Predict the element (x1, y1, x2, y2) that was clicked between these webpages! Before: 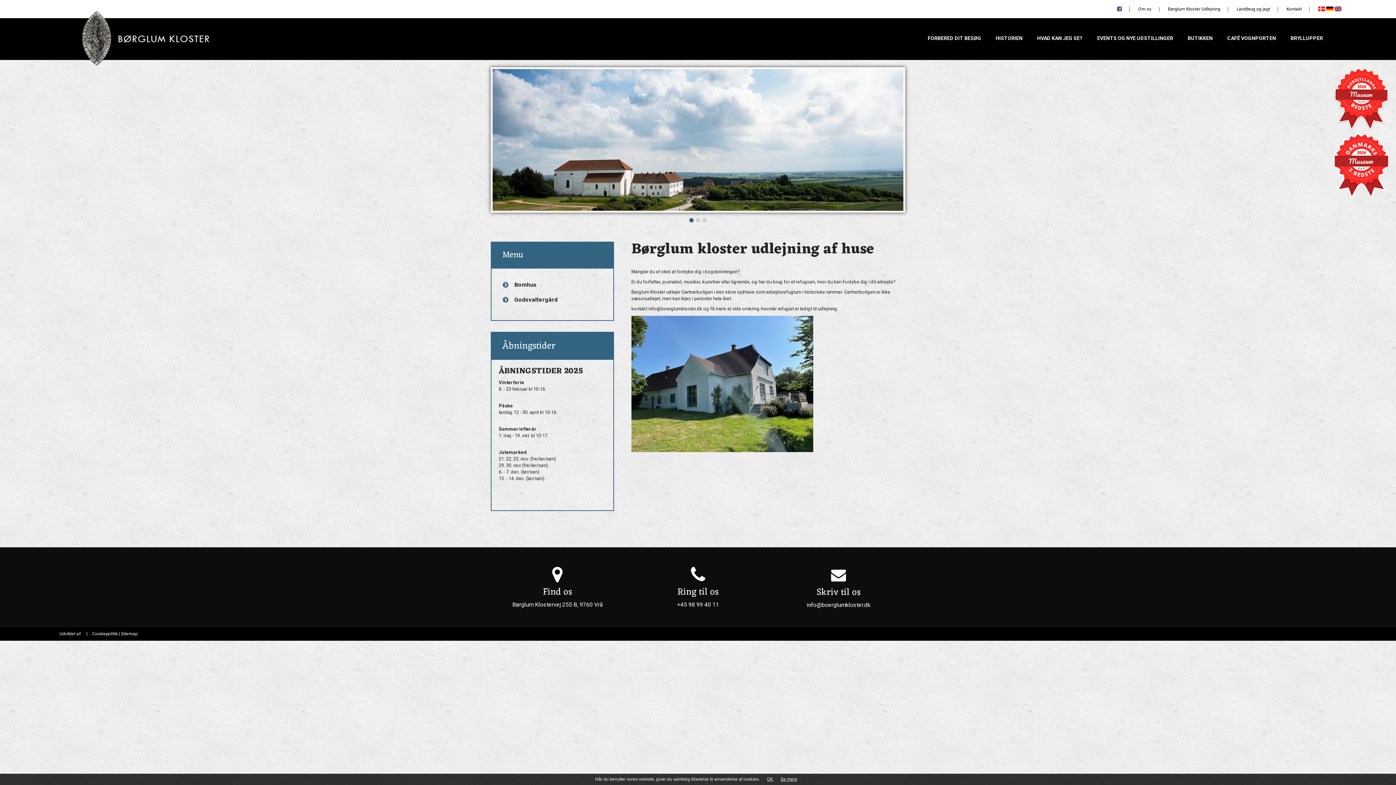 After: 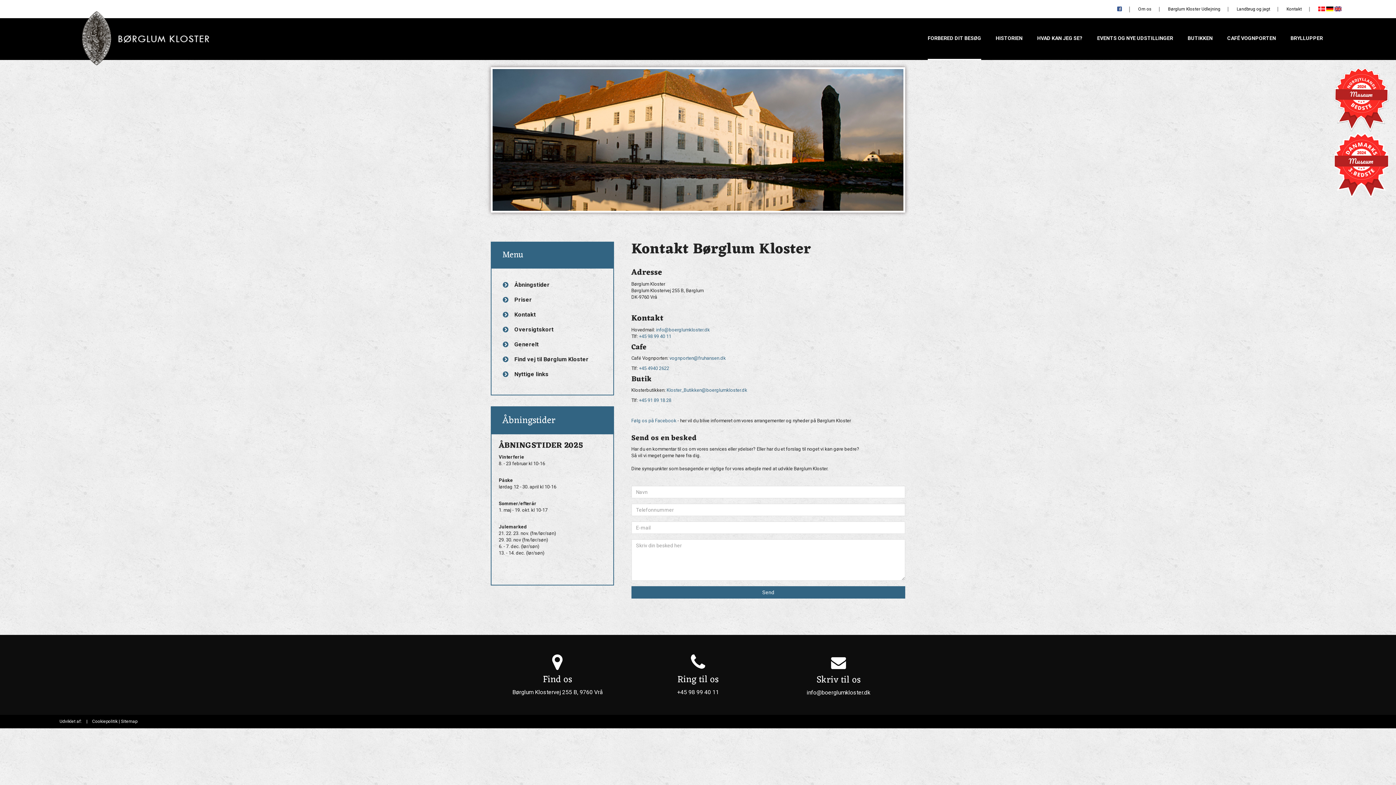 Action: label: Kontakt bbox: (1286, 6, 1302, 11)